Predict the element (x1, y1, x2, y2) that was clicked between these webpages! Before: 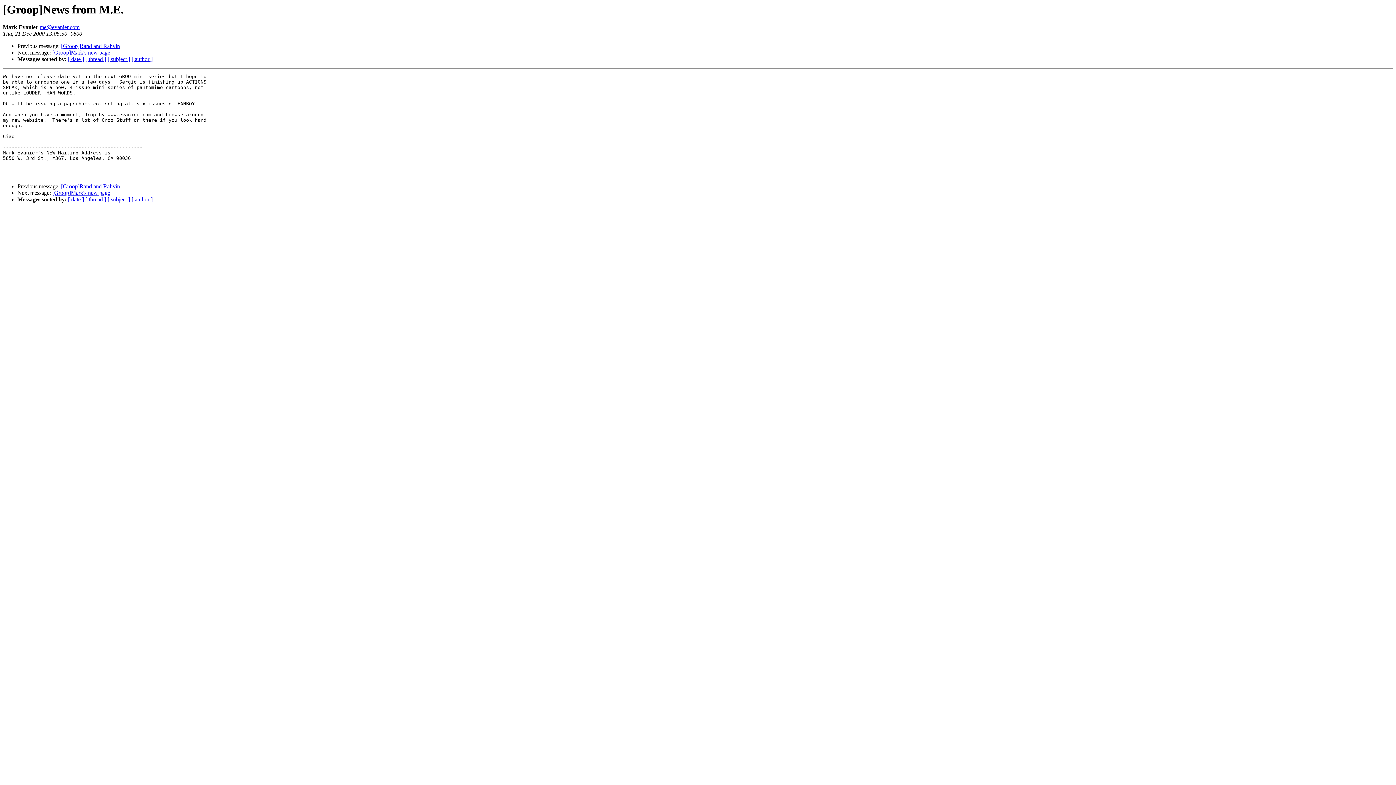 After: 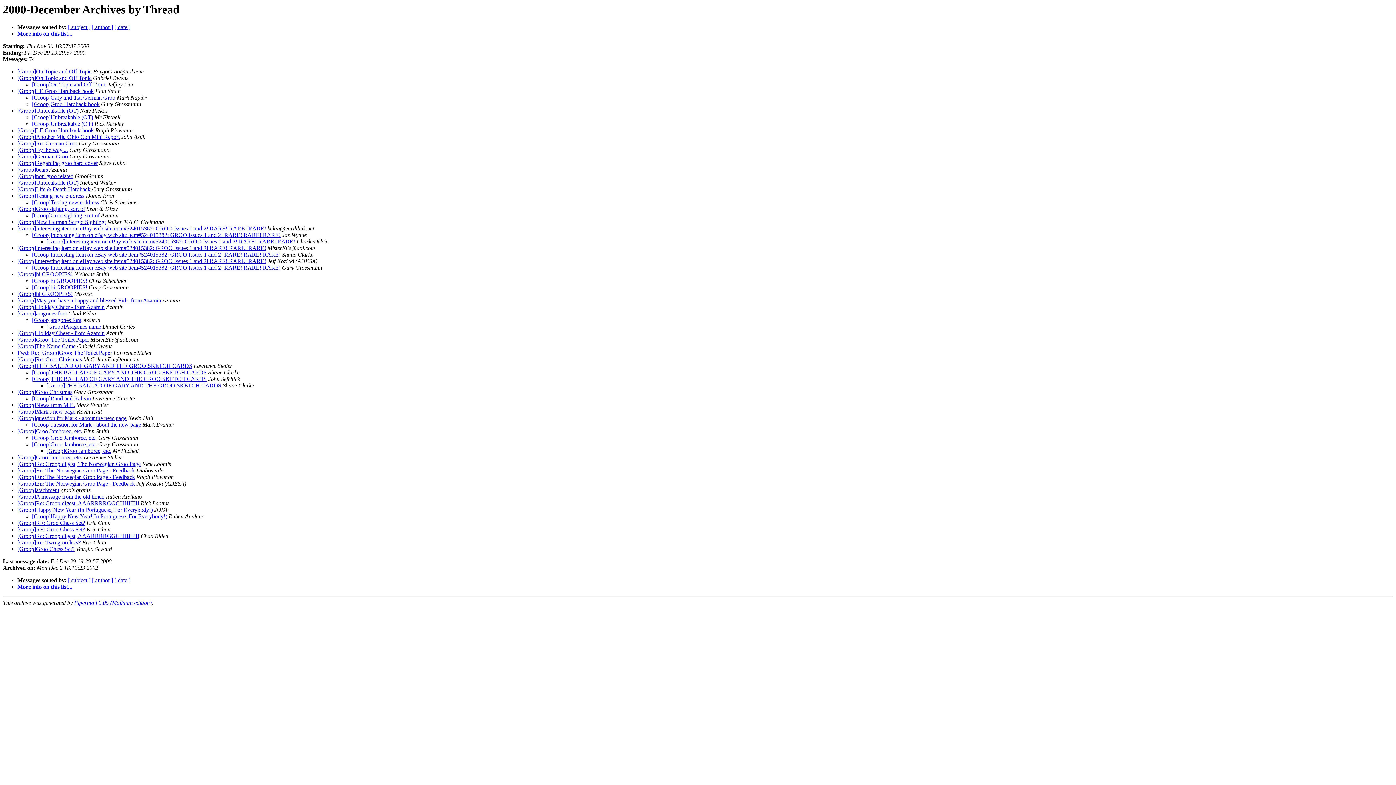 Action: bbox: (85, 196, 106, 202) label: [ thread ]